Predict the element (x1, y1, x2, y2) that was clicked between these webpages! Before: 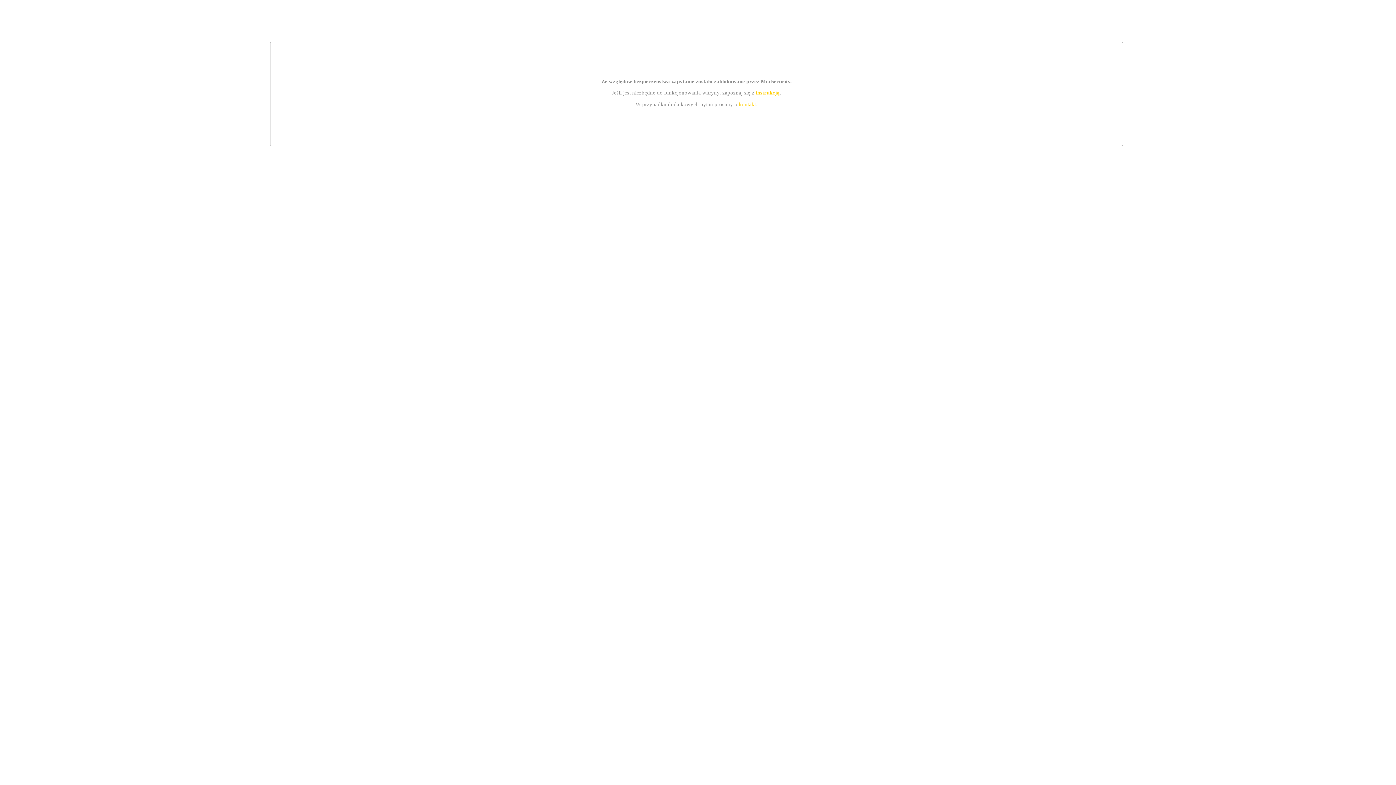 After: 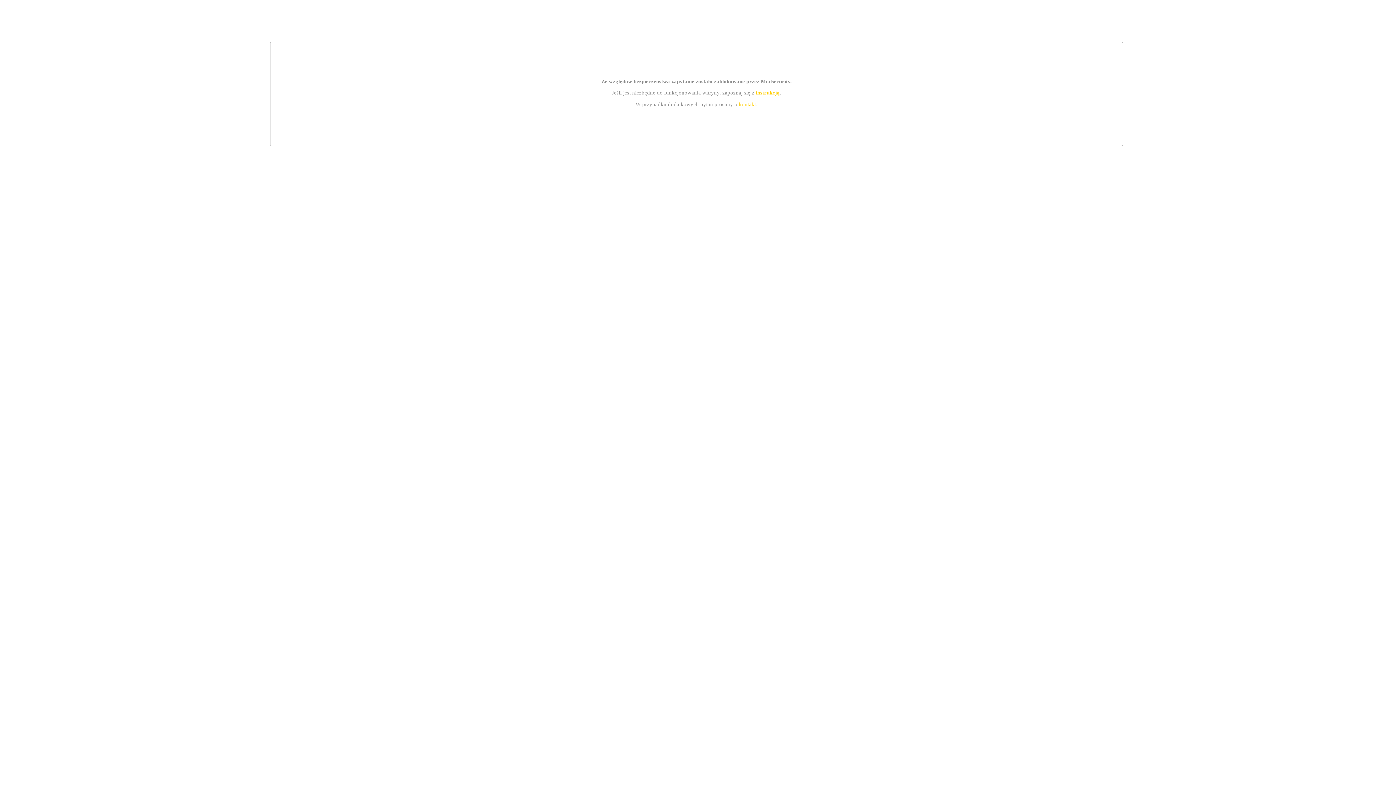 Action: bbox: (739, 101, 756, 107) label: kontakt